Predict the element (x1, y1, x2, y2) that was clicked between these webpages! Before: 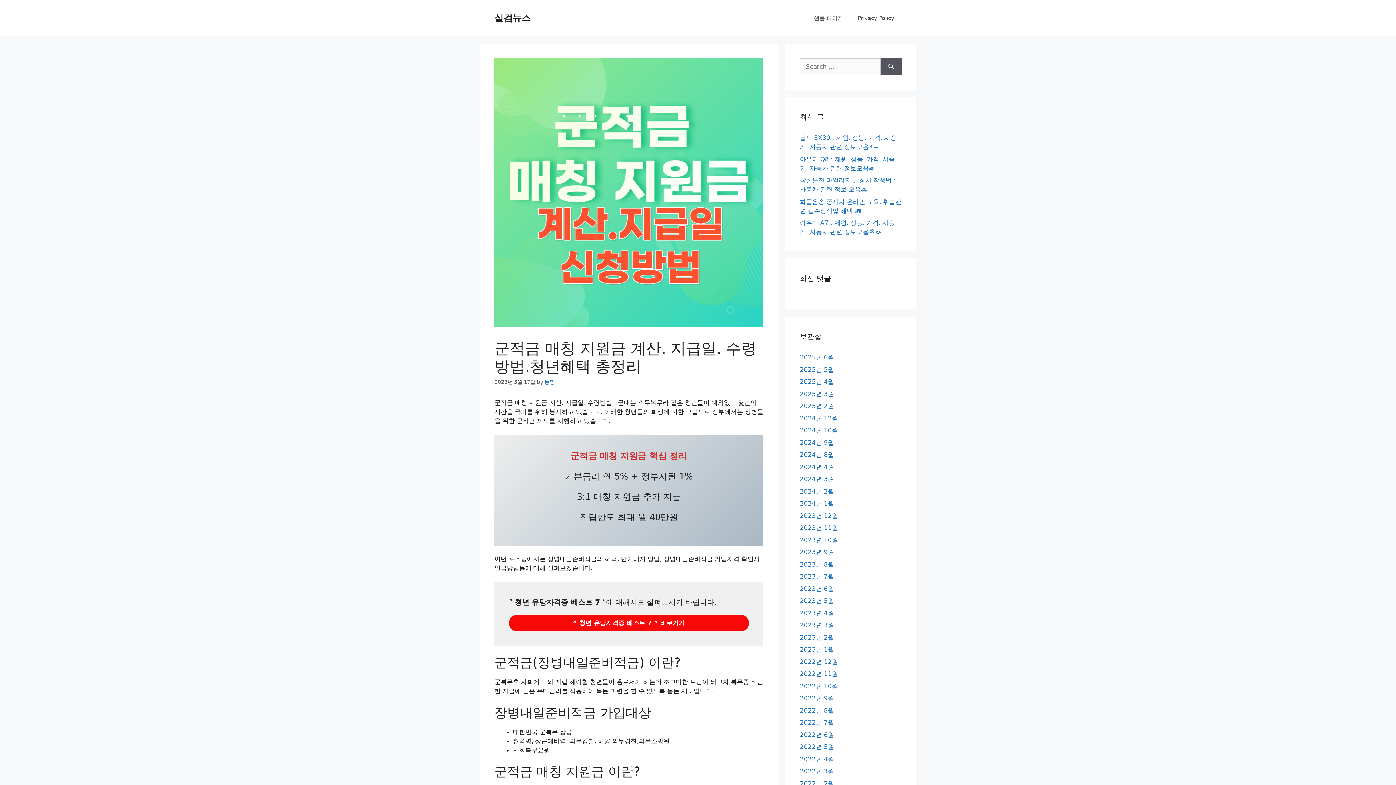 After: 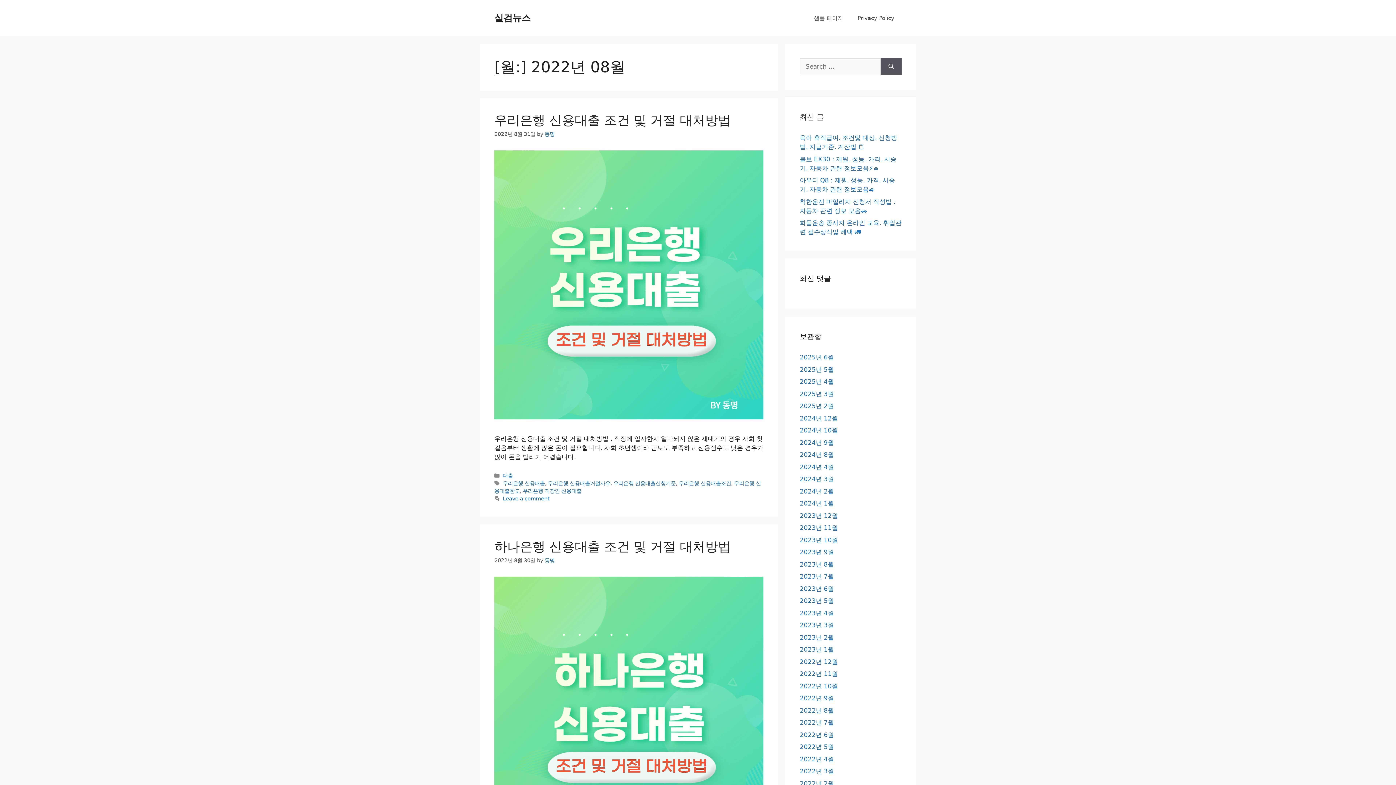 Action: bbox: (800, 707, 834, 714) label: 2022년 8월